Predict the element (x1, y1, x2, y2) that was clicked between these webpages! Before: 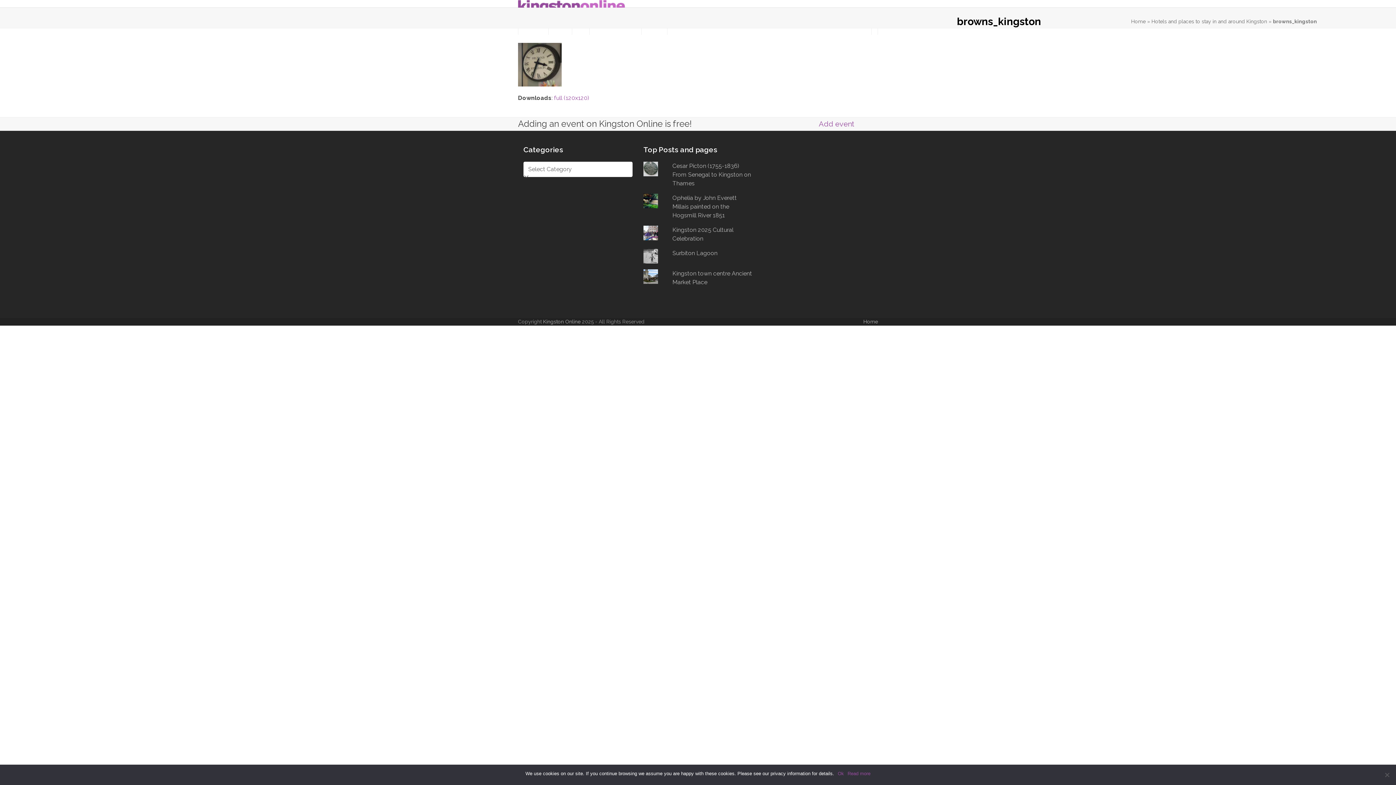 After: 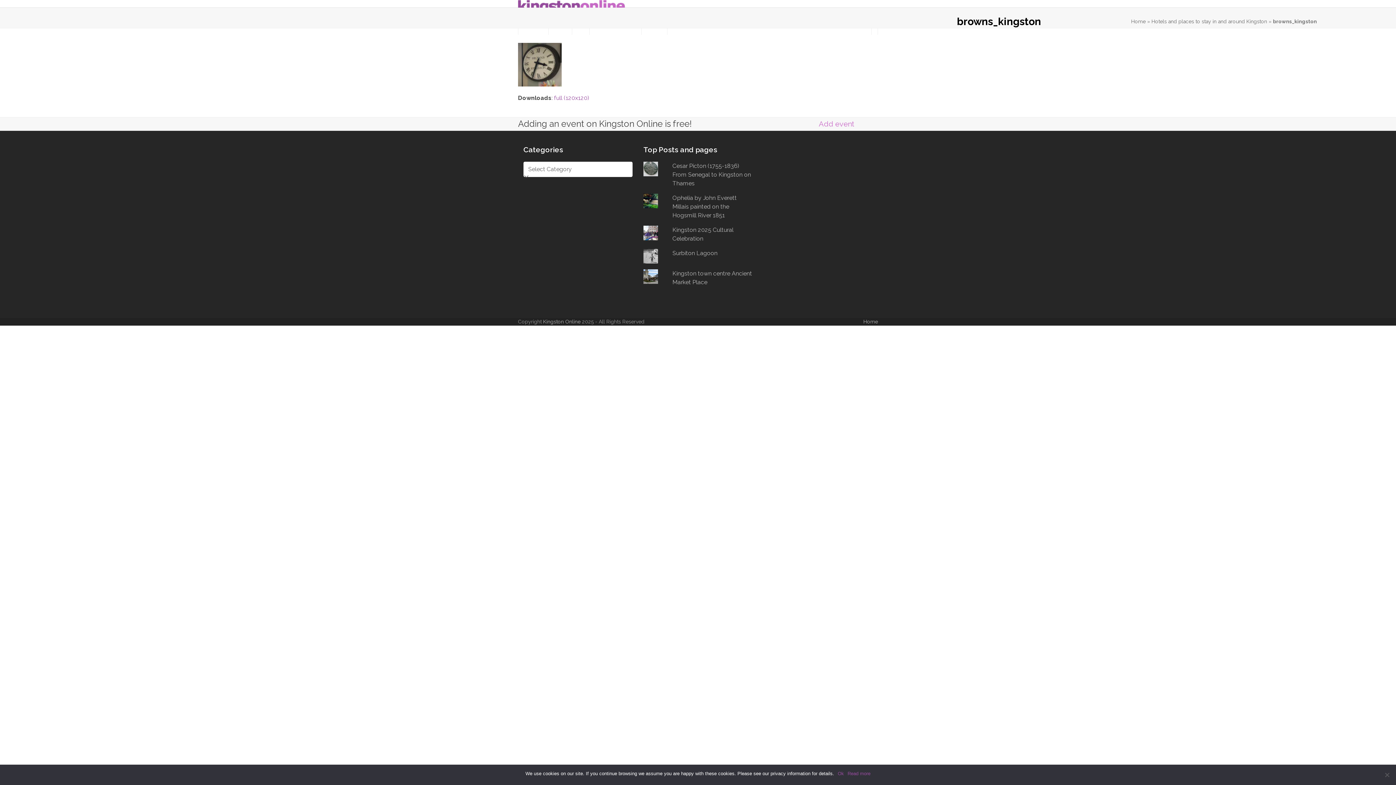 Action: label: Add event bbox: (795, 118, 878, 129)